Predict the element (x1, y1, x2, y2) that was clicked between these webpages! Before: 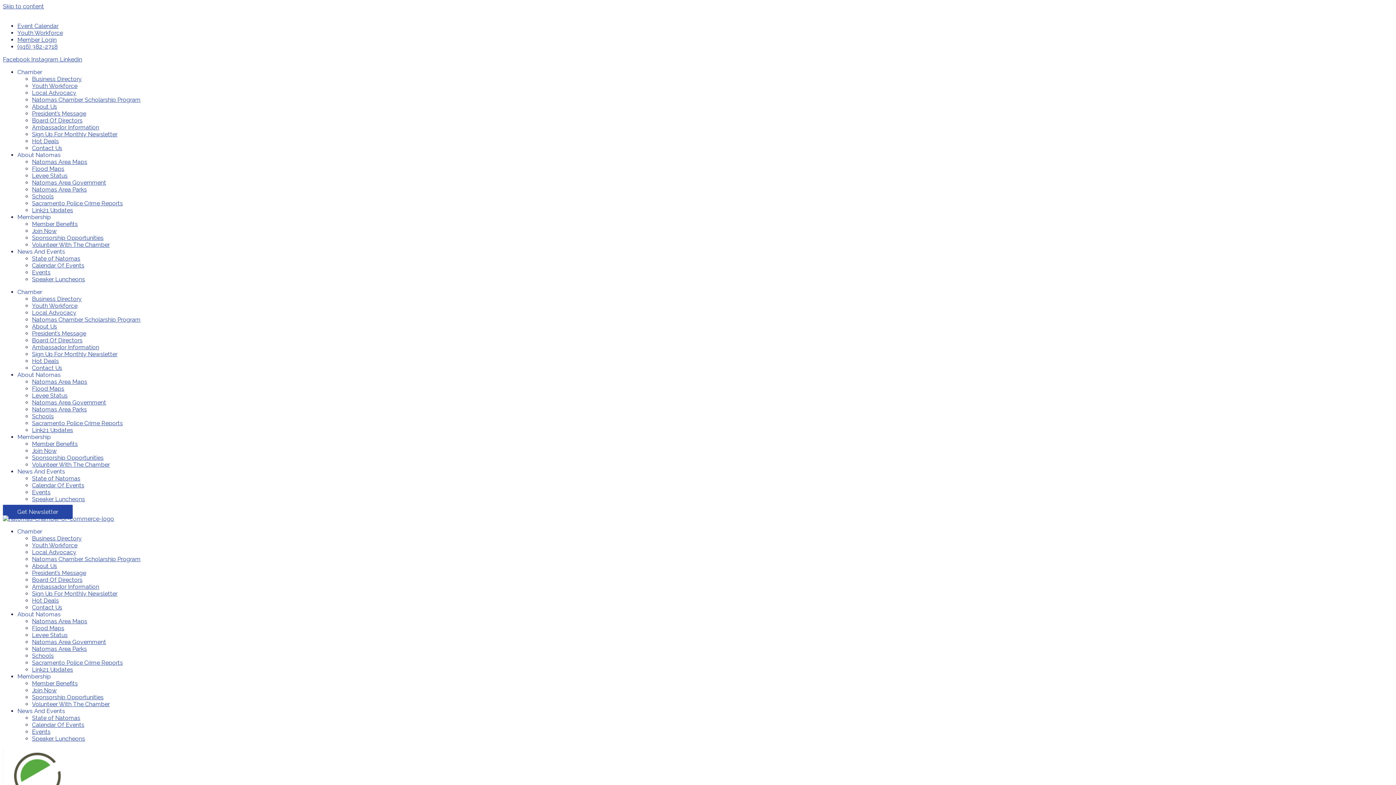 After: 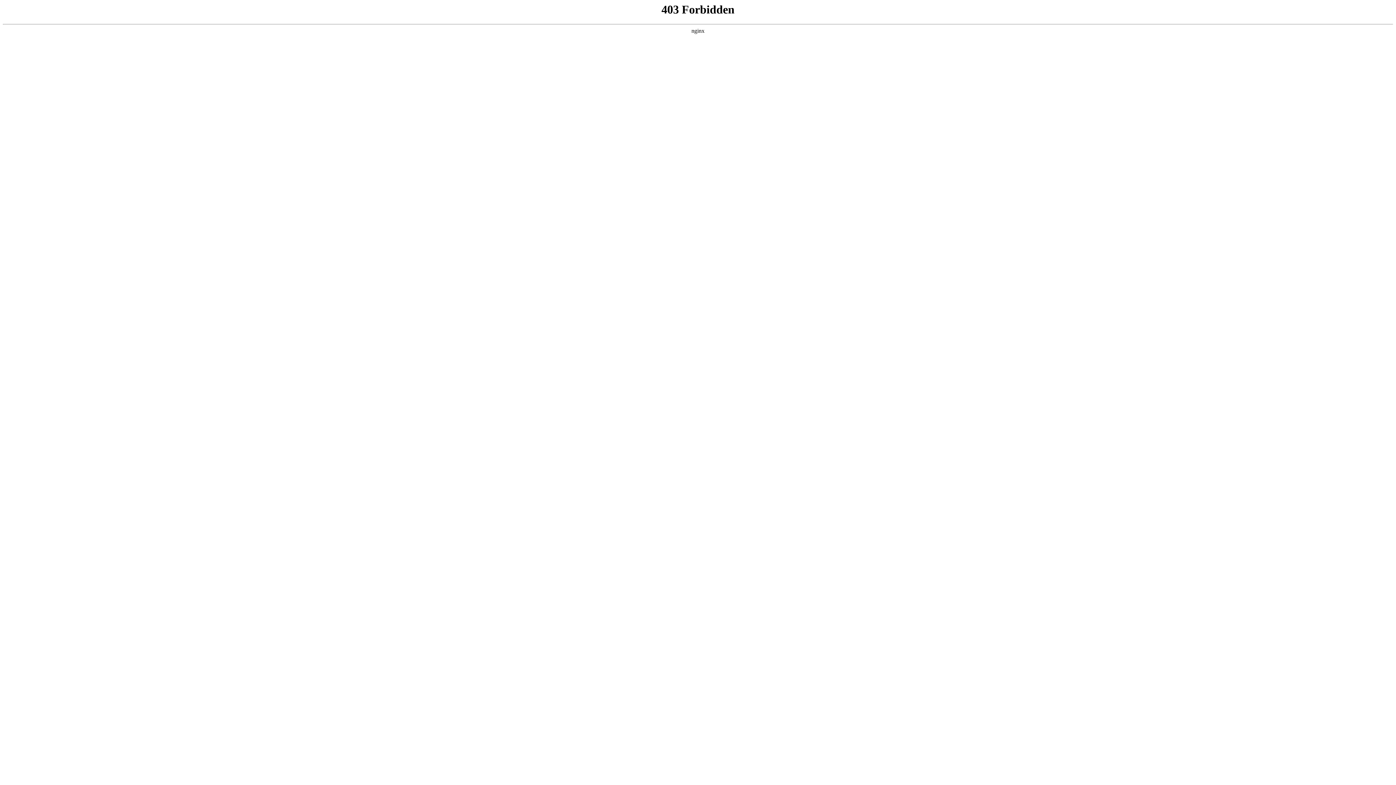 Action: label: Link21 Updates bbox: (32, 666, 73, 673)